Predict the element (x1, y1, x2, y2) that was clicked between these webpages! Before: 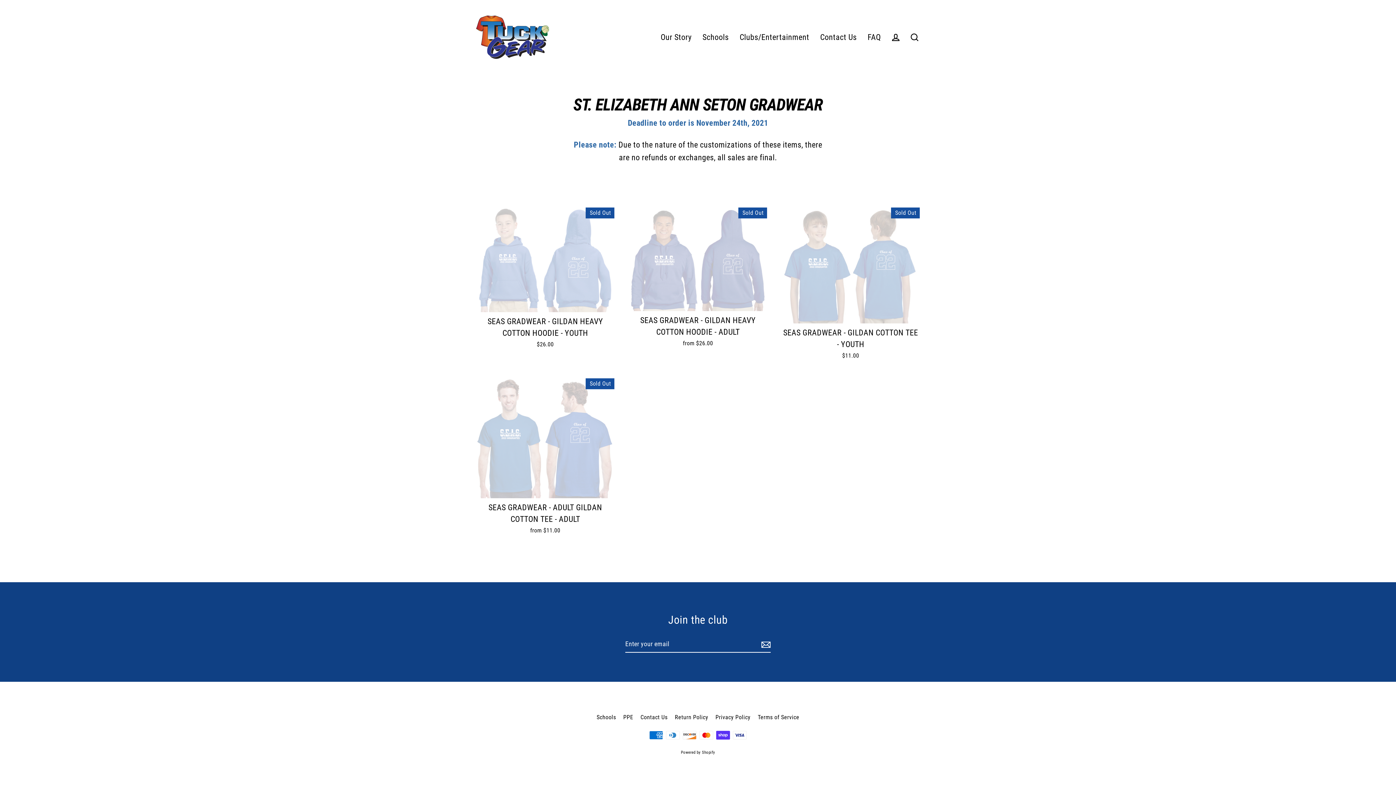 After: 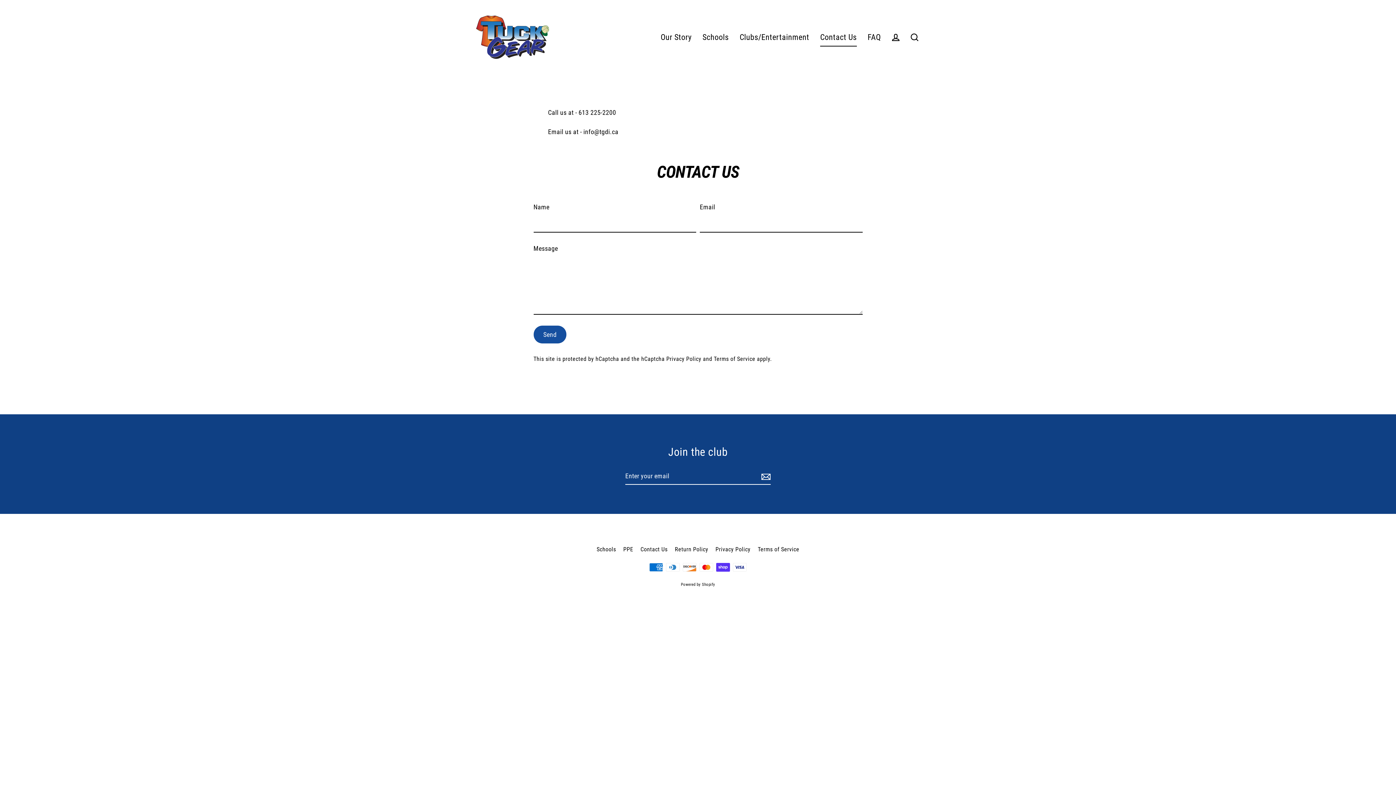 Action: bbox: (637, 711, 671, 723) label: Contact Us